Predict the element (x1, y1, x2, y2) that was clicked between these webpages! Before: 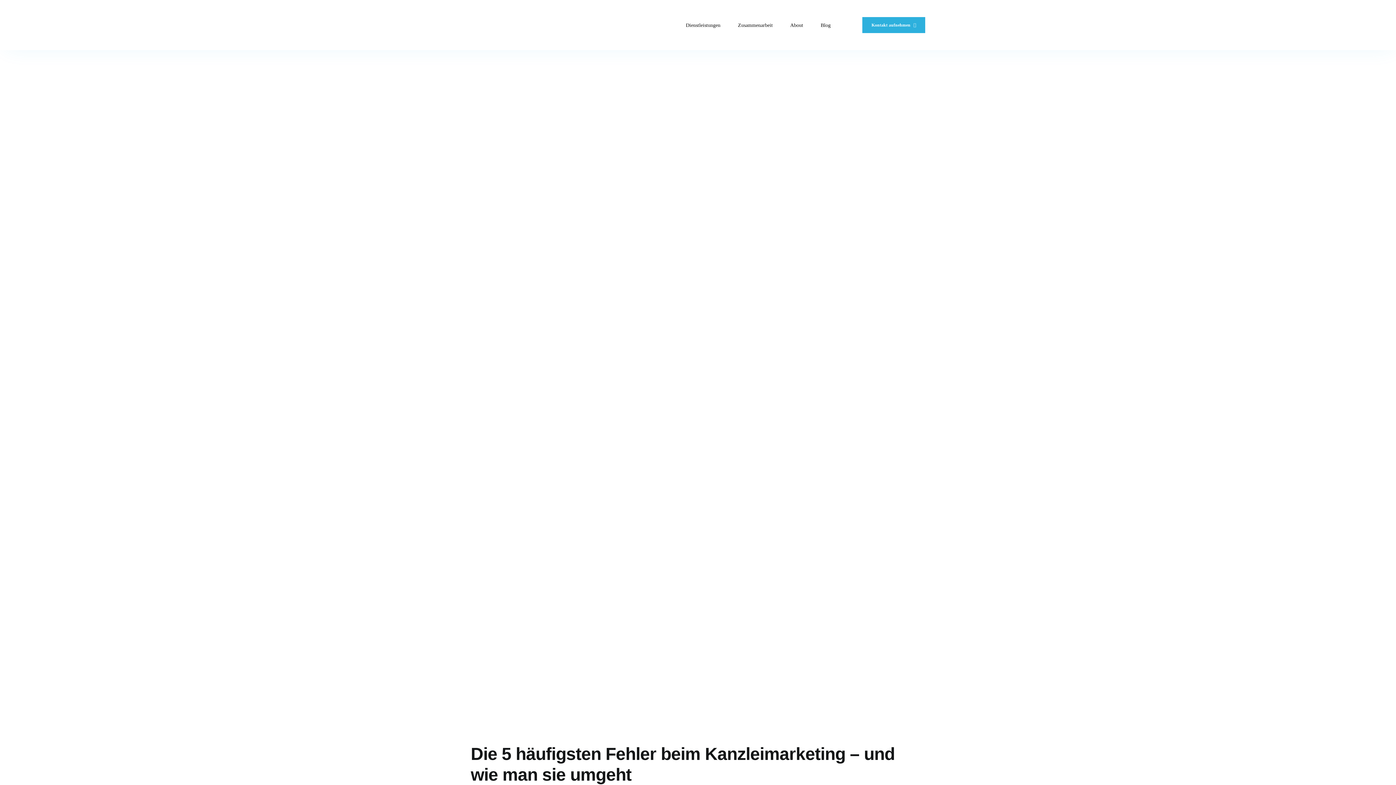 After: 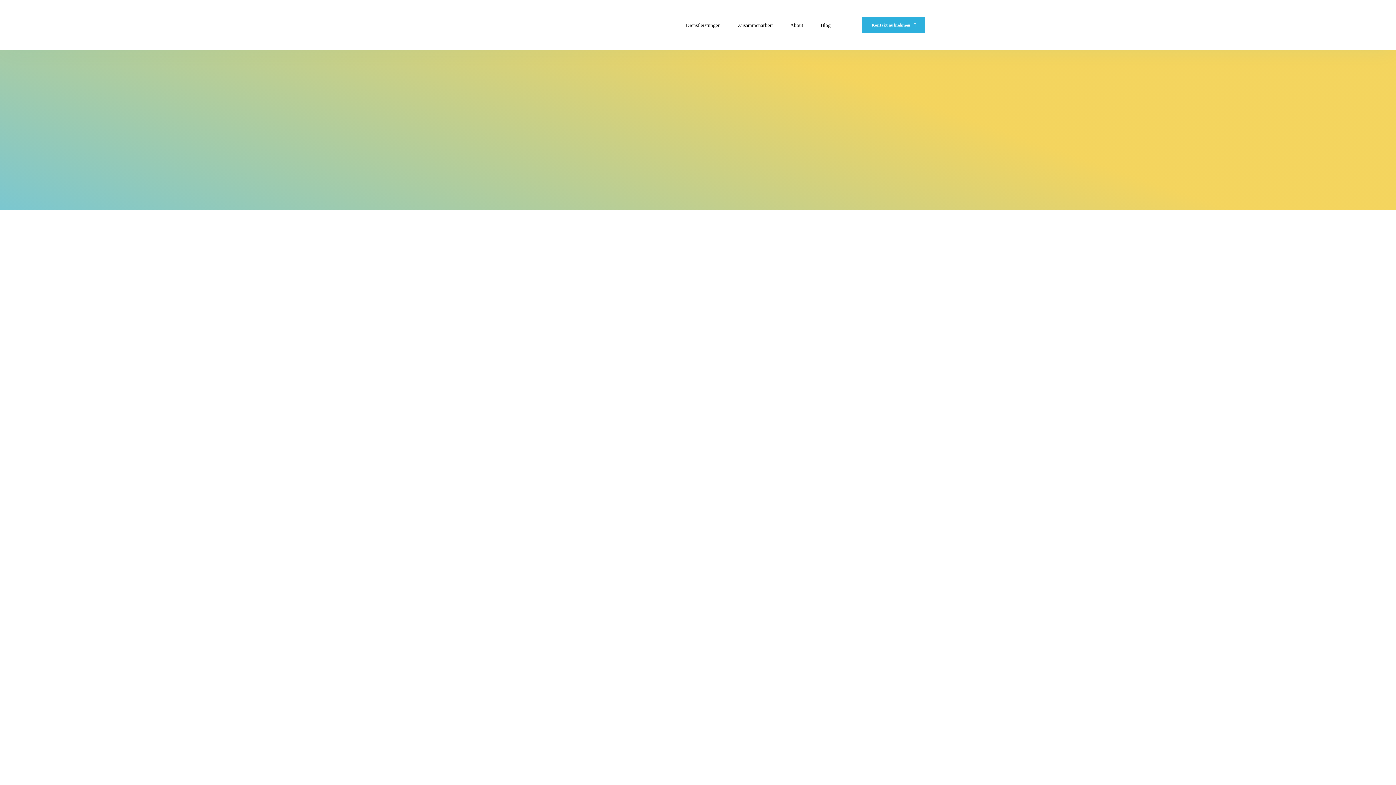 Action: bbox: (470, 50, 925, 733) label: Die 5 häufigsten Fehler beim Kanzleimarketing – und wie man sie umgeht